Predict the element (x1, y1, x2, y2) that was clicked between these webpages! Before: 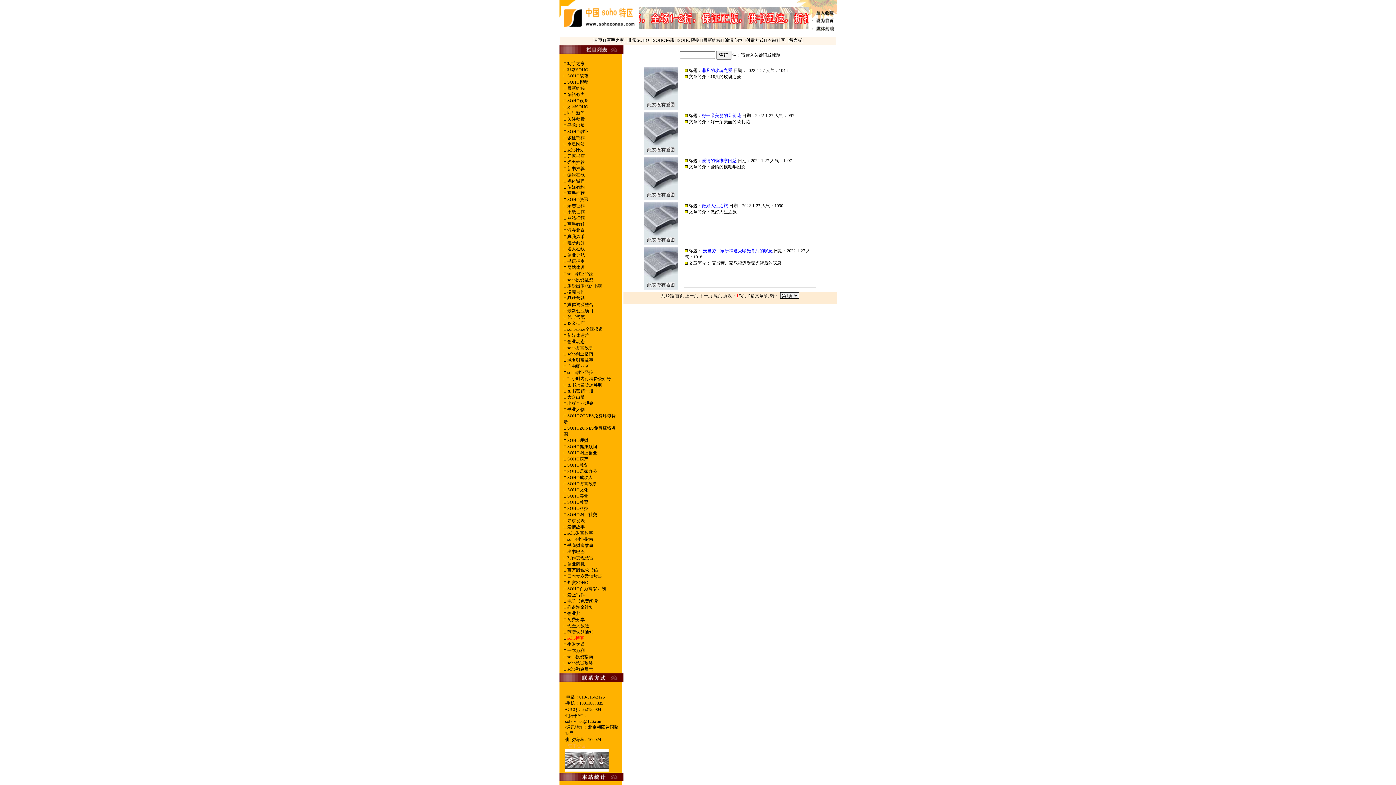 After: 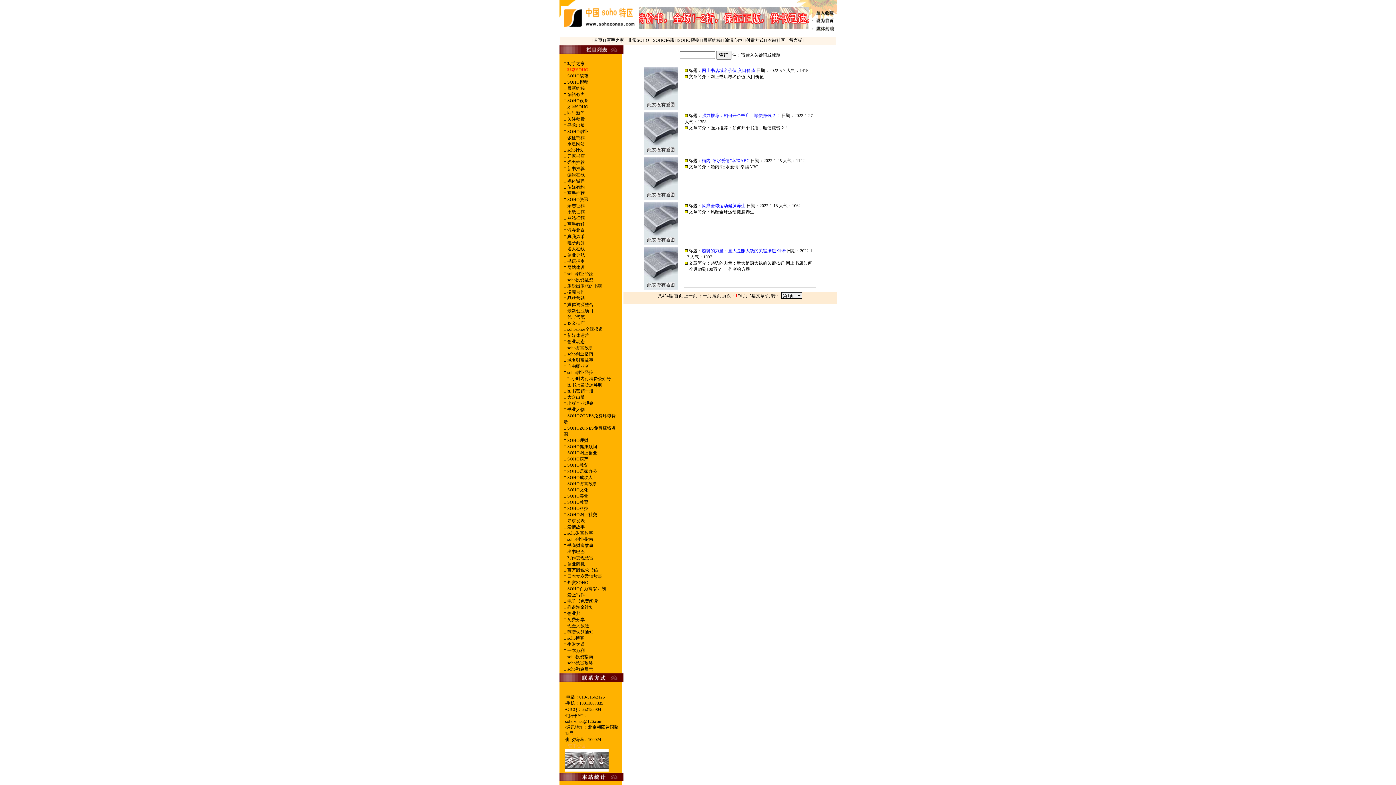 Action: bbox: (626, 37, 651, 42) label: [非常SOHO] 